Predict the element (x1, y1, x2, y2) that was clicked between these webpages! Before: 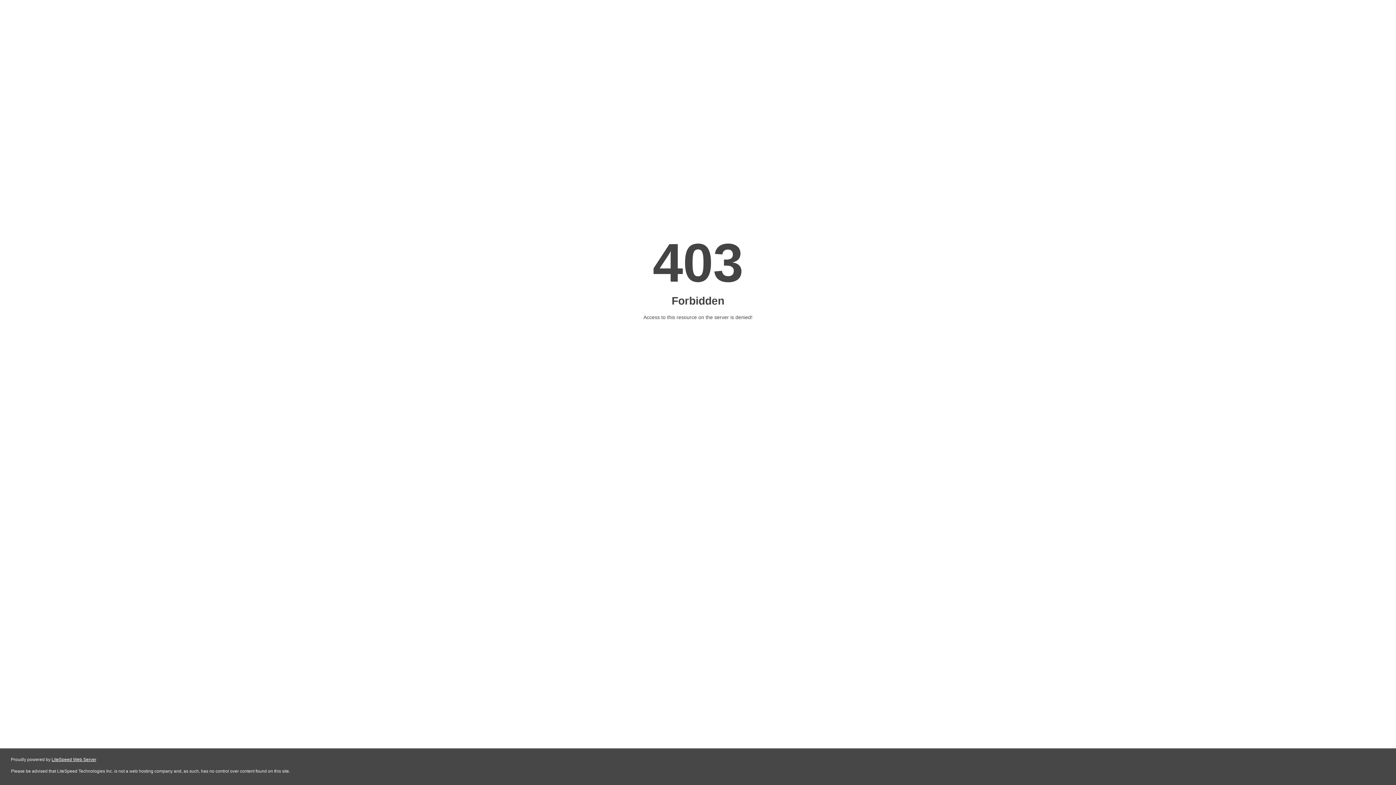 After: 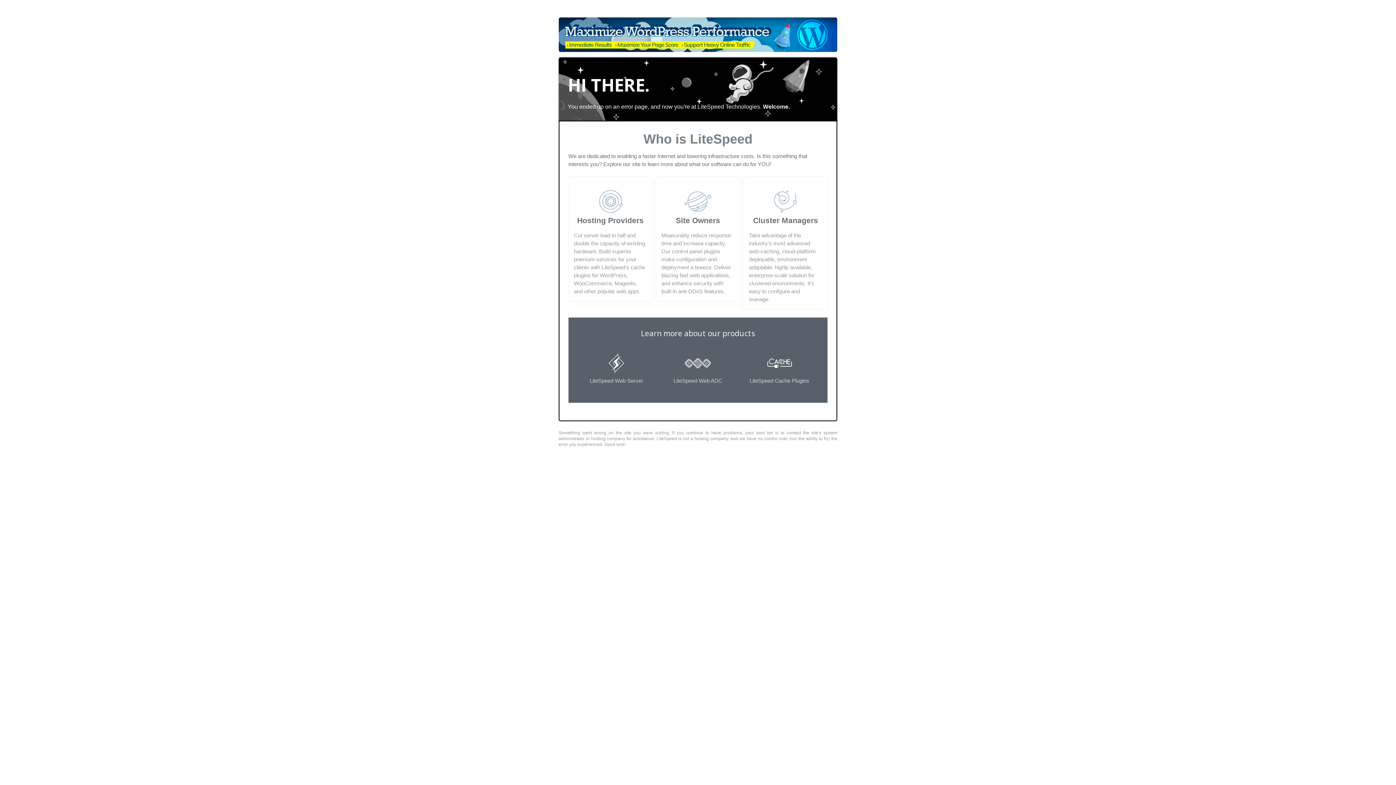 Action: bbox: (51, 757, 96, 762) label: LiteSpeed Web Server